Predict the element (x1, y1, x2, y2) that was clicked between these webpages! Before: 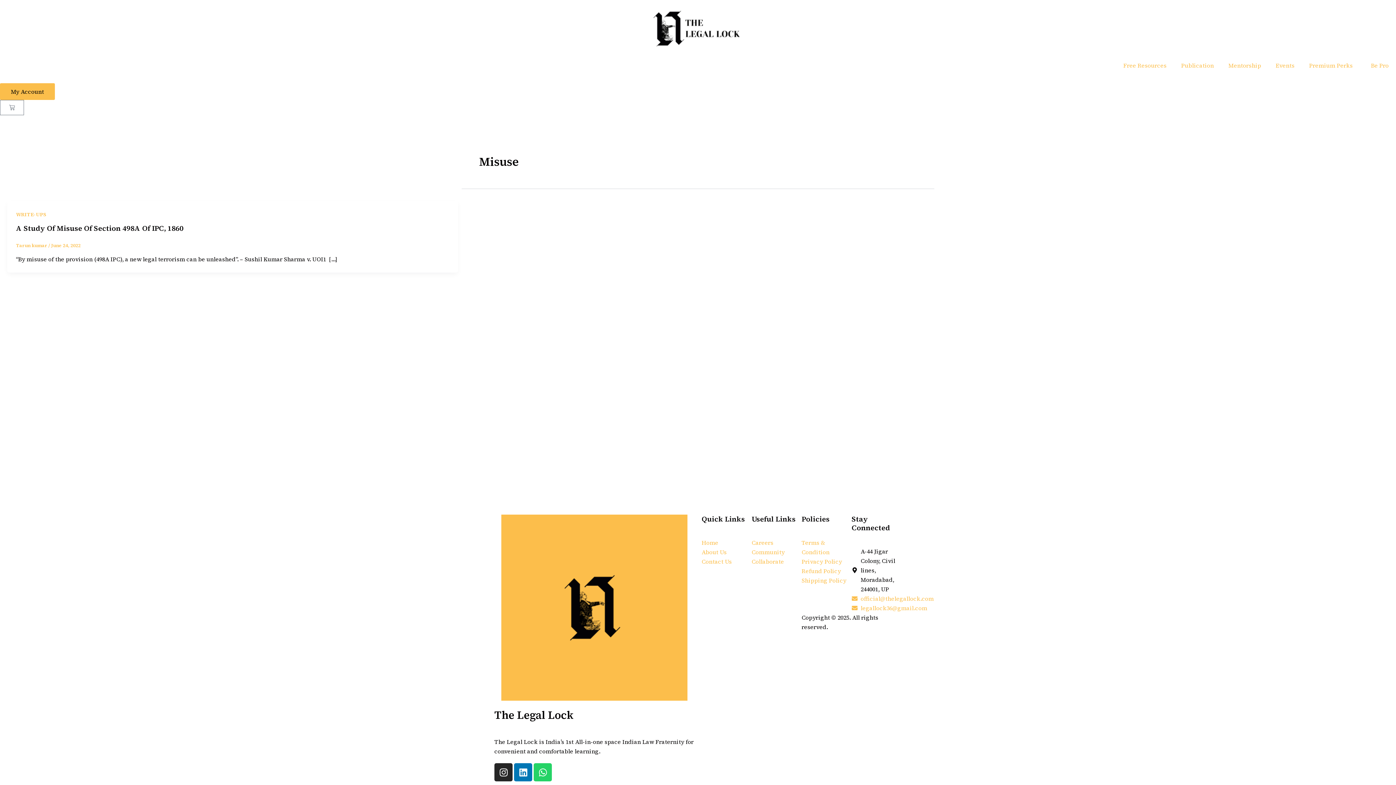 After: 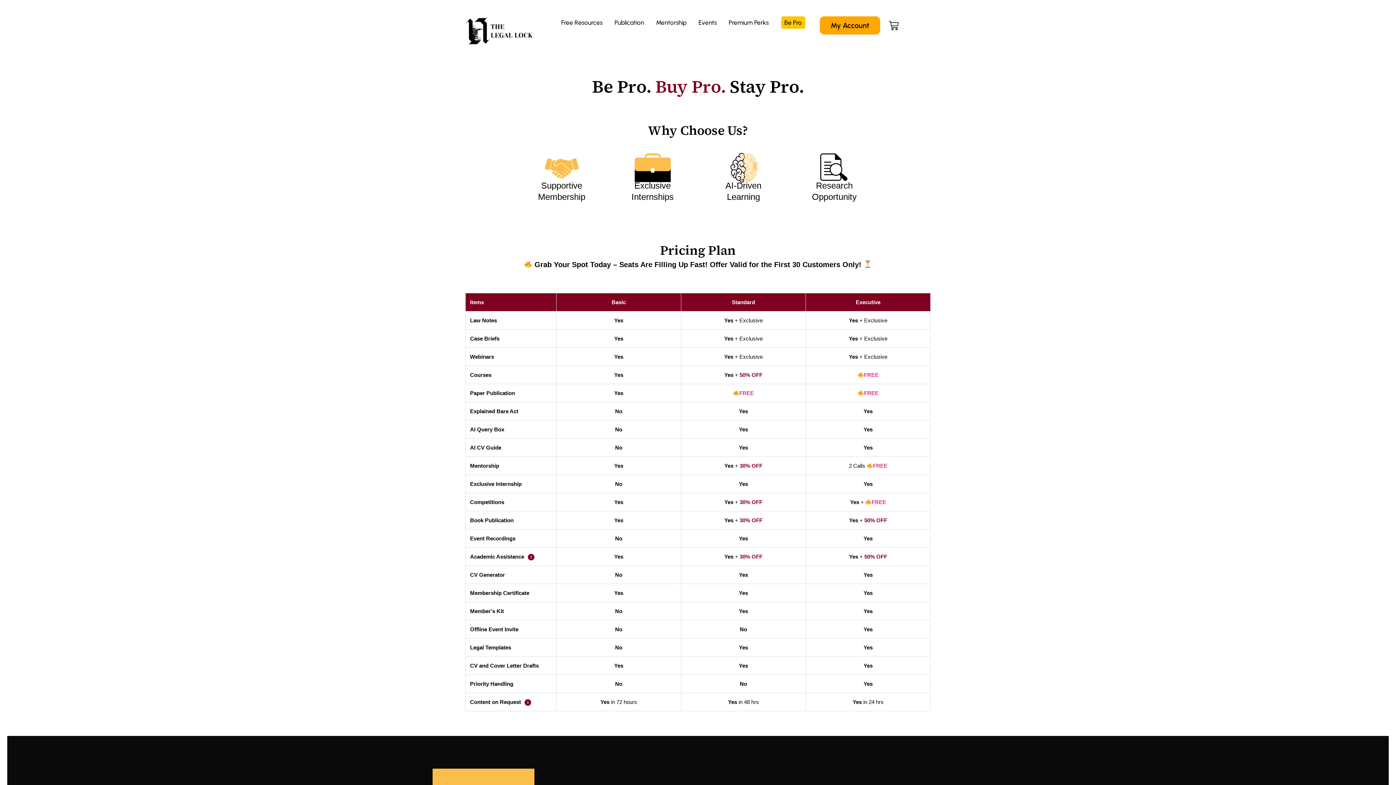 Action: label: Be Pro bbox: (1364, 57, 1396, 73)